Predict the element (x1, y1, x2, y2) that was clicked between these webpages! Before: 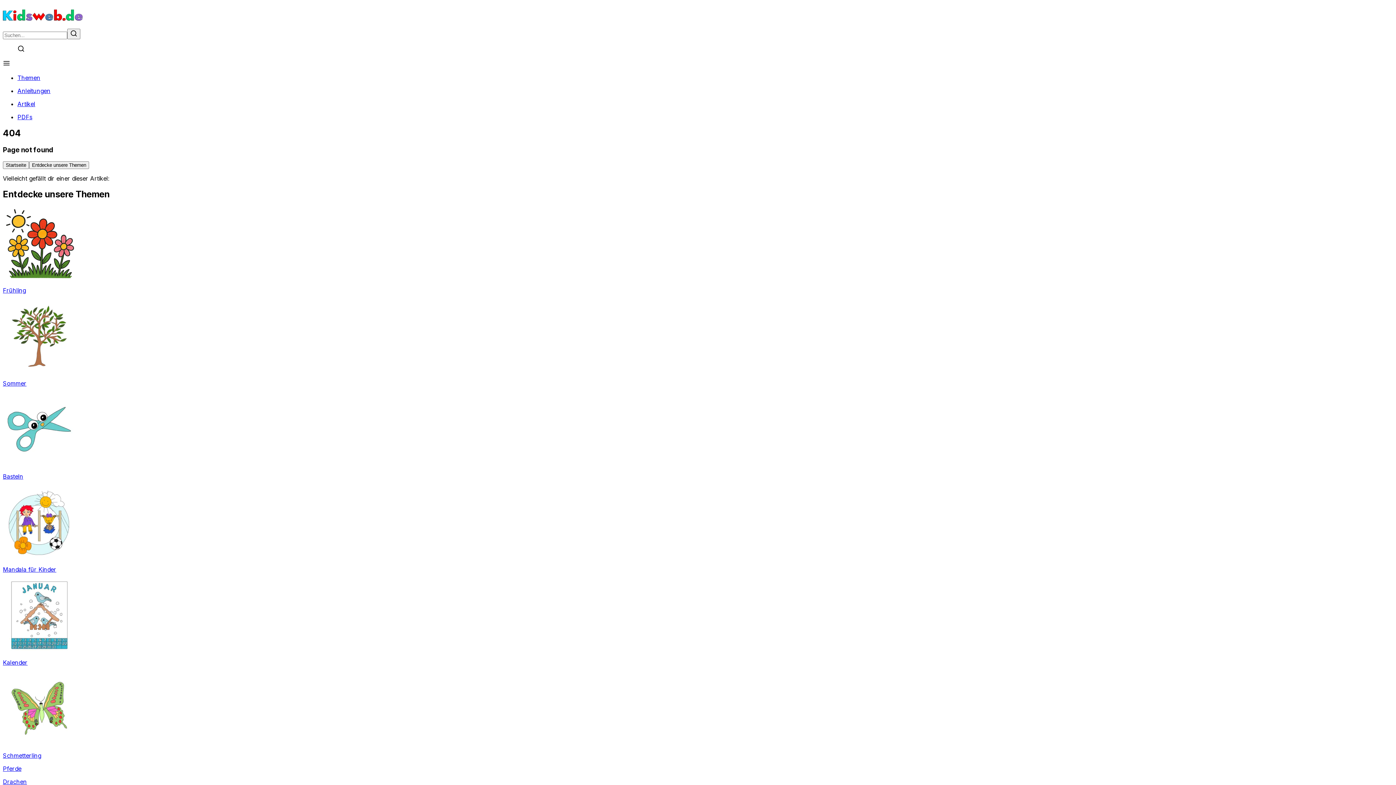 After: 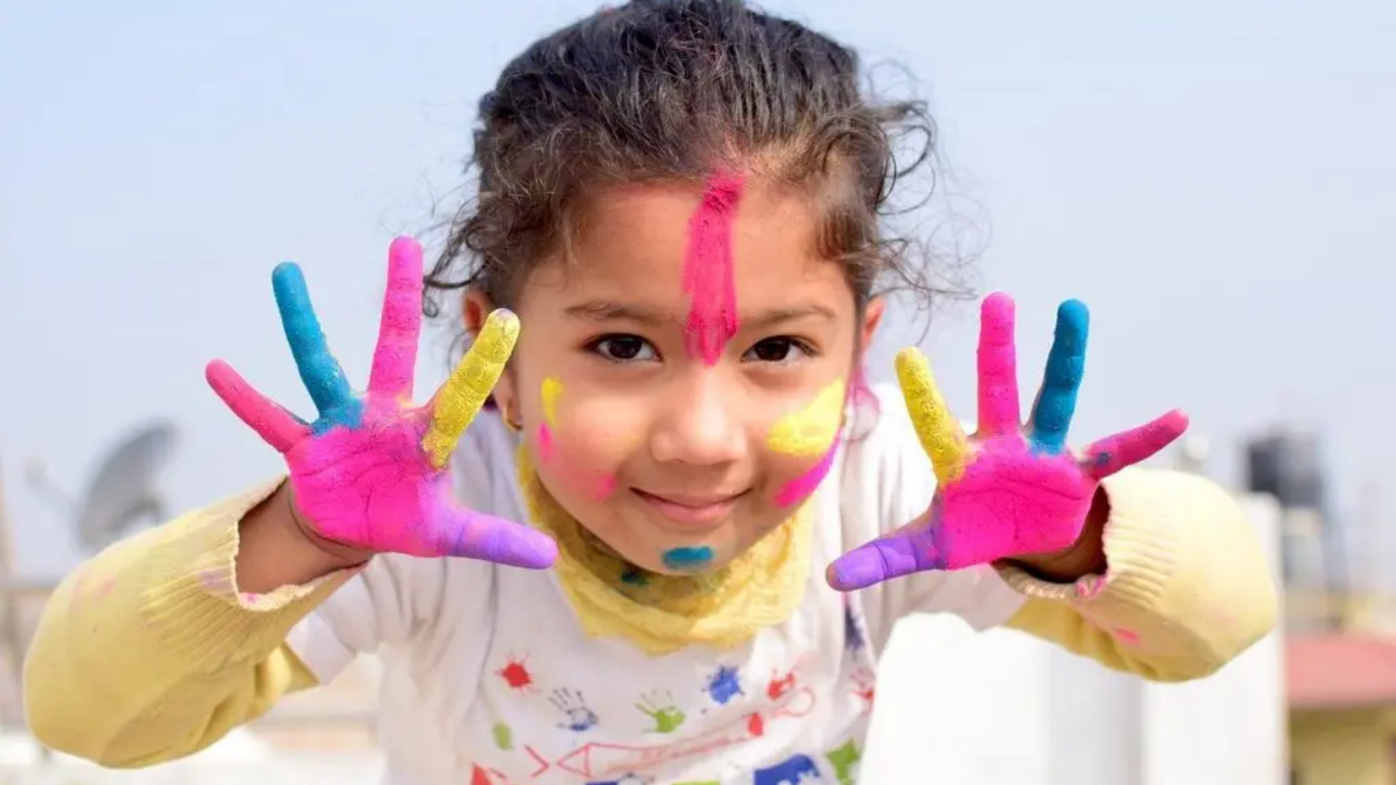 Action: bbox: (2, 21, 82, 28)